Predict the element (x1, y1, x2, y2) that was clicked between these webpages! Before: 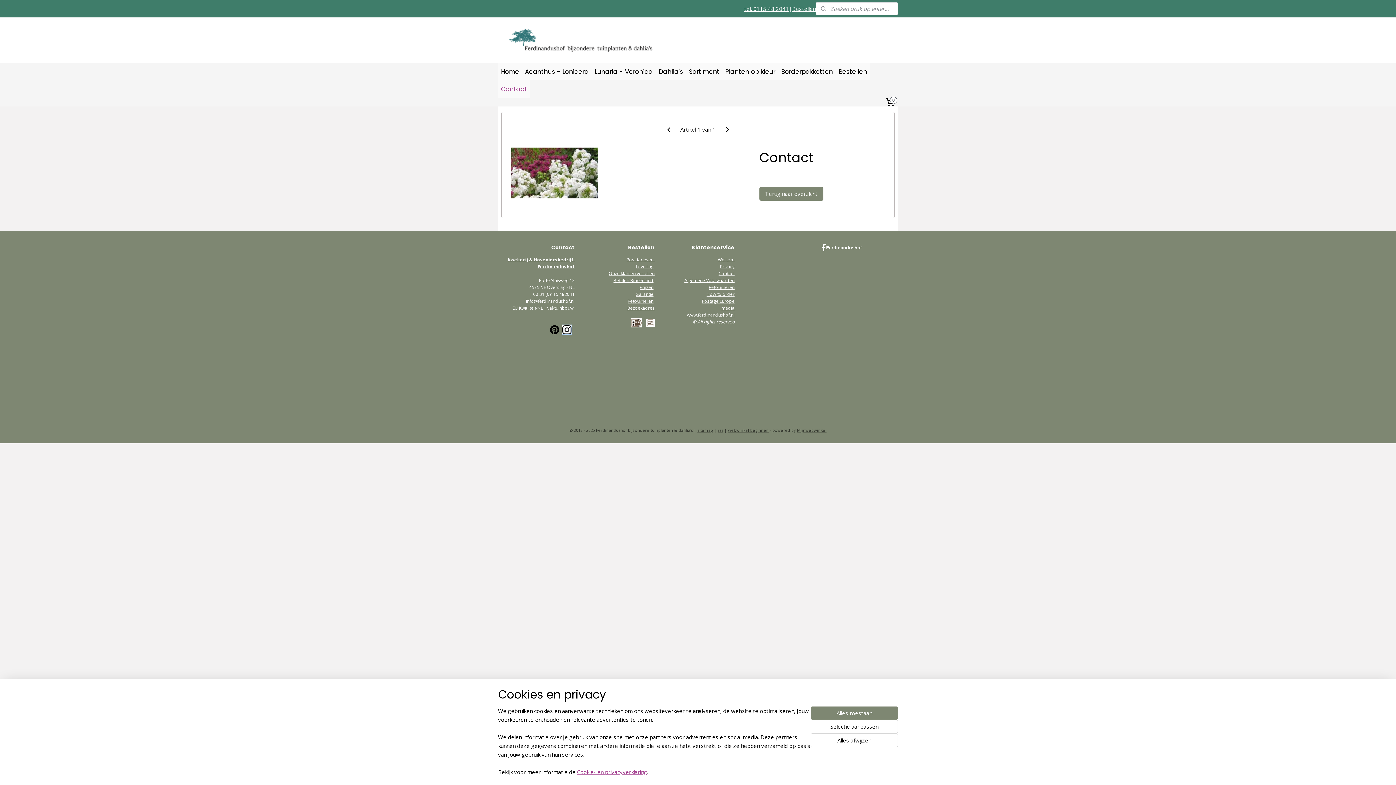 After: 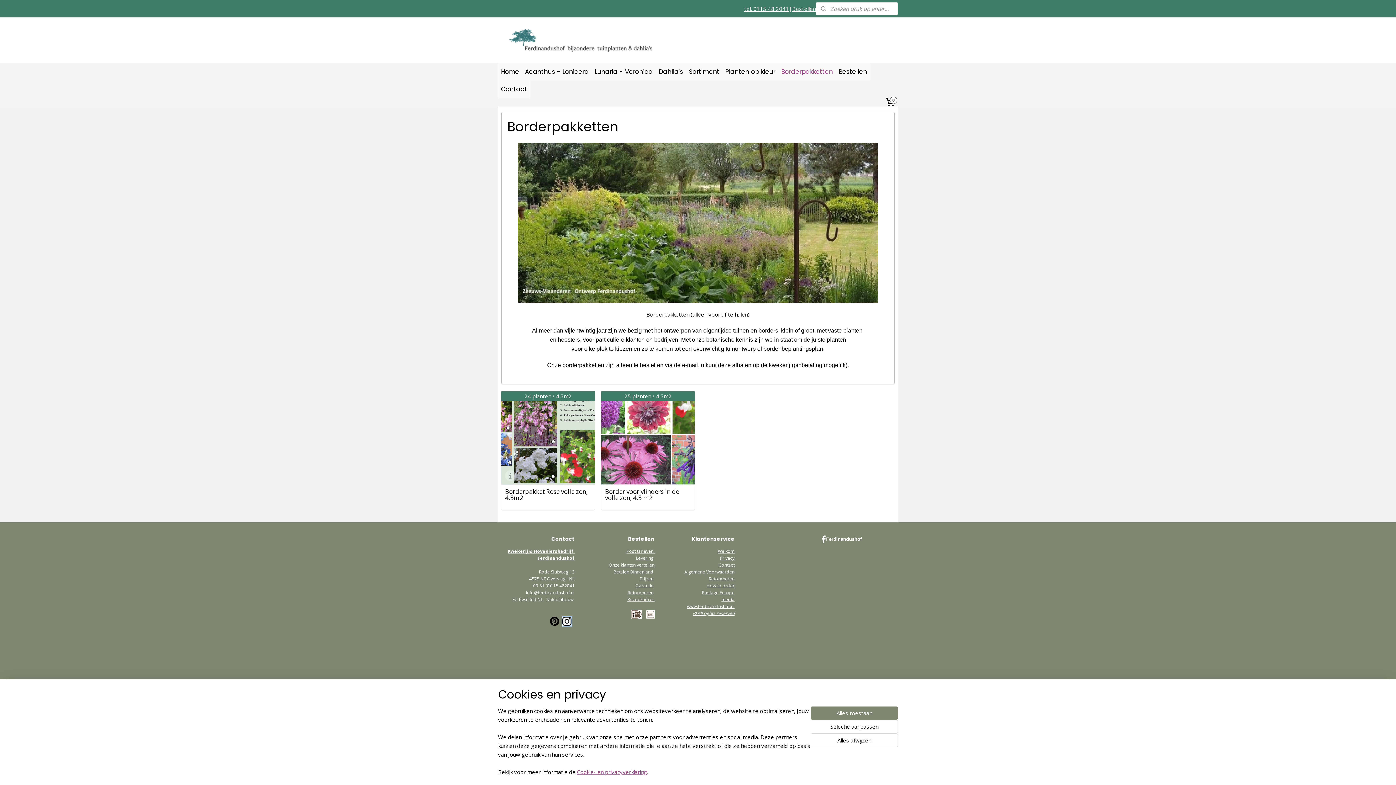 Action: bbox: (778, 62, 835, 80) label: Borderpakketten